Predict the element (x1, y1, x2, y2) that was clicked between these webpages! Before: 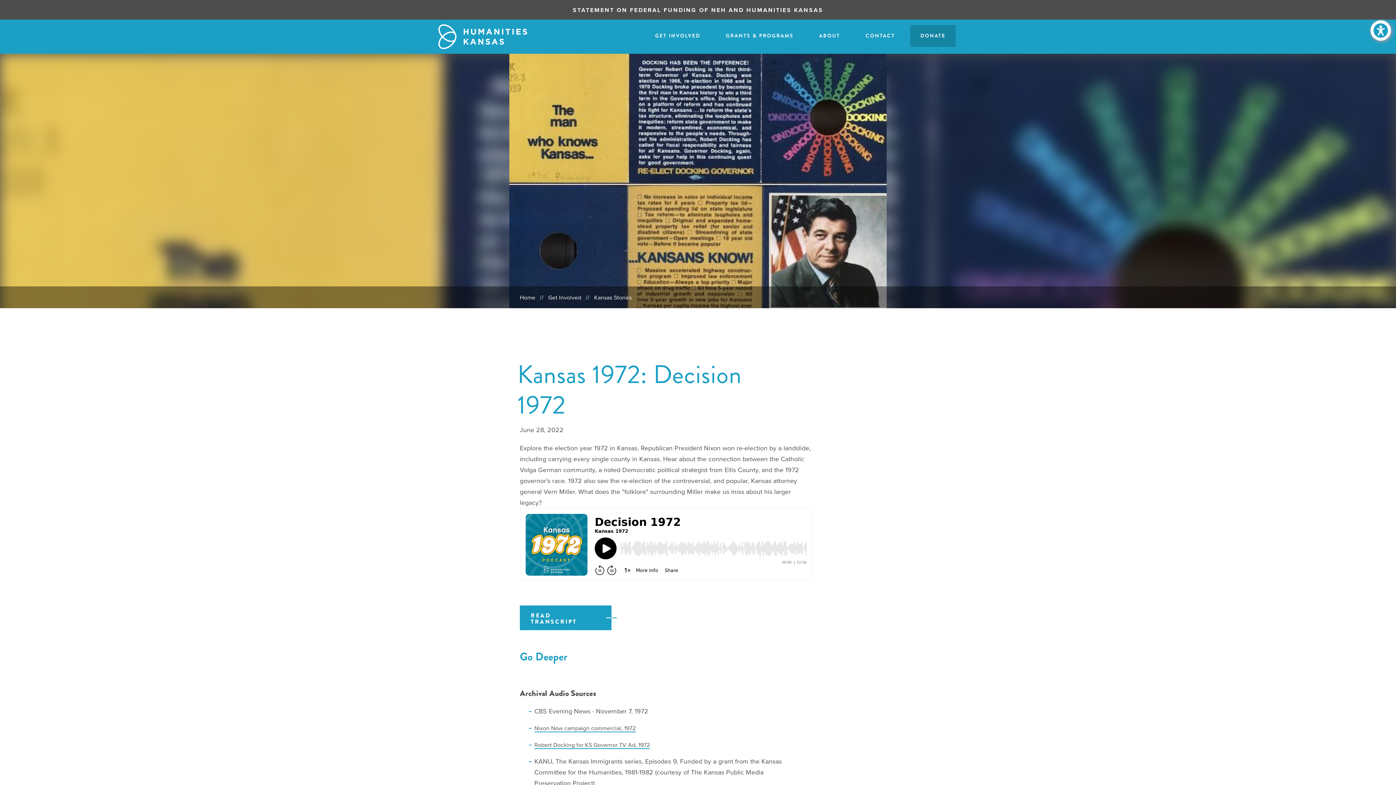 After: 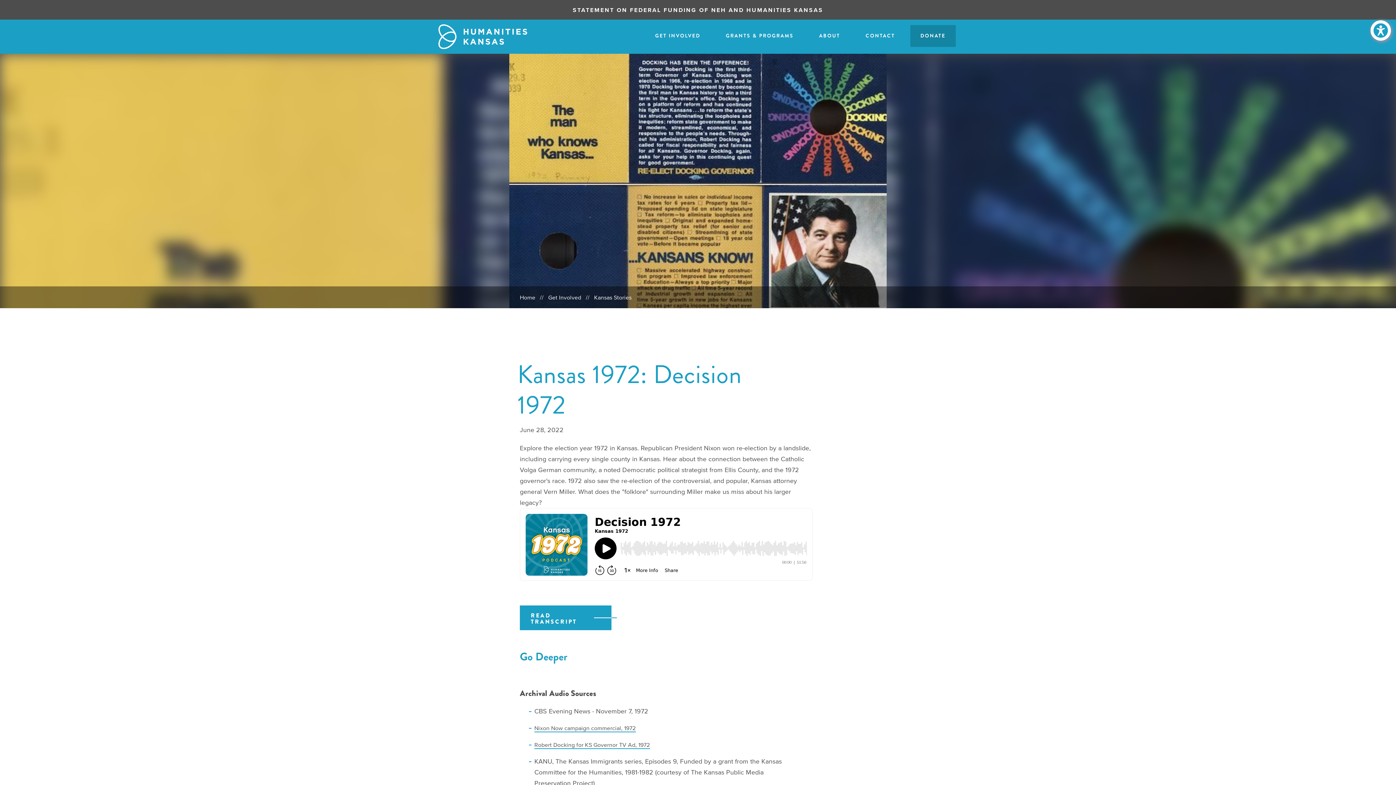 Action: label: READ TRANSCRIPT bbox: (520, 605, 611, 630)